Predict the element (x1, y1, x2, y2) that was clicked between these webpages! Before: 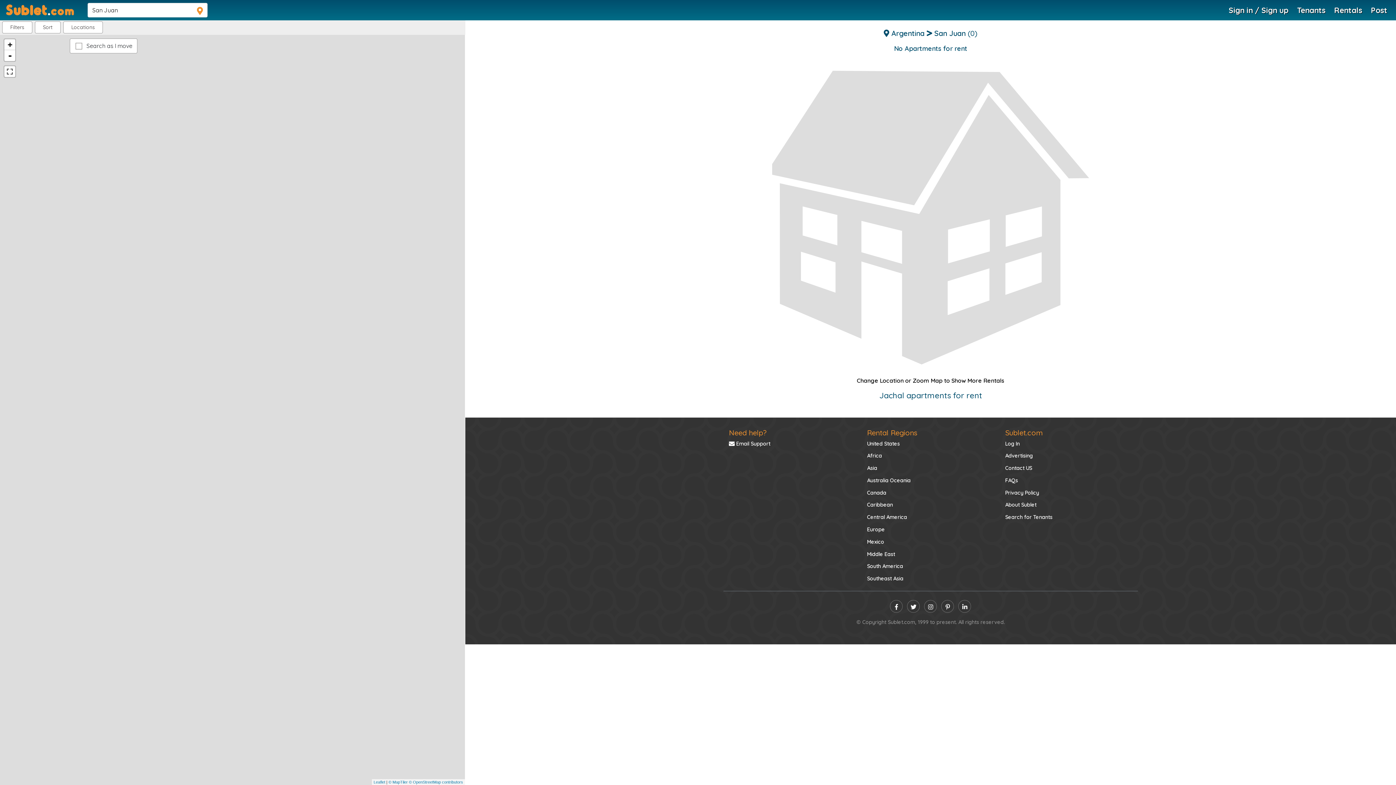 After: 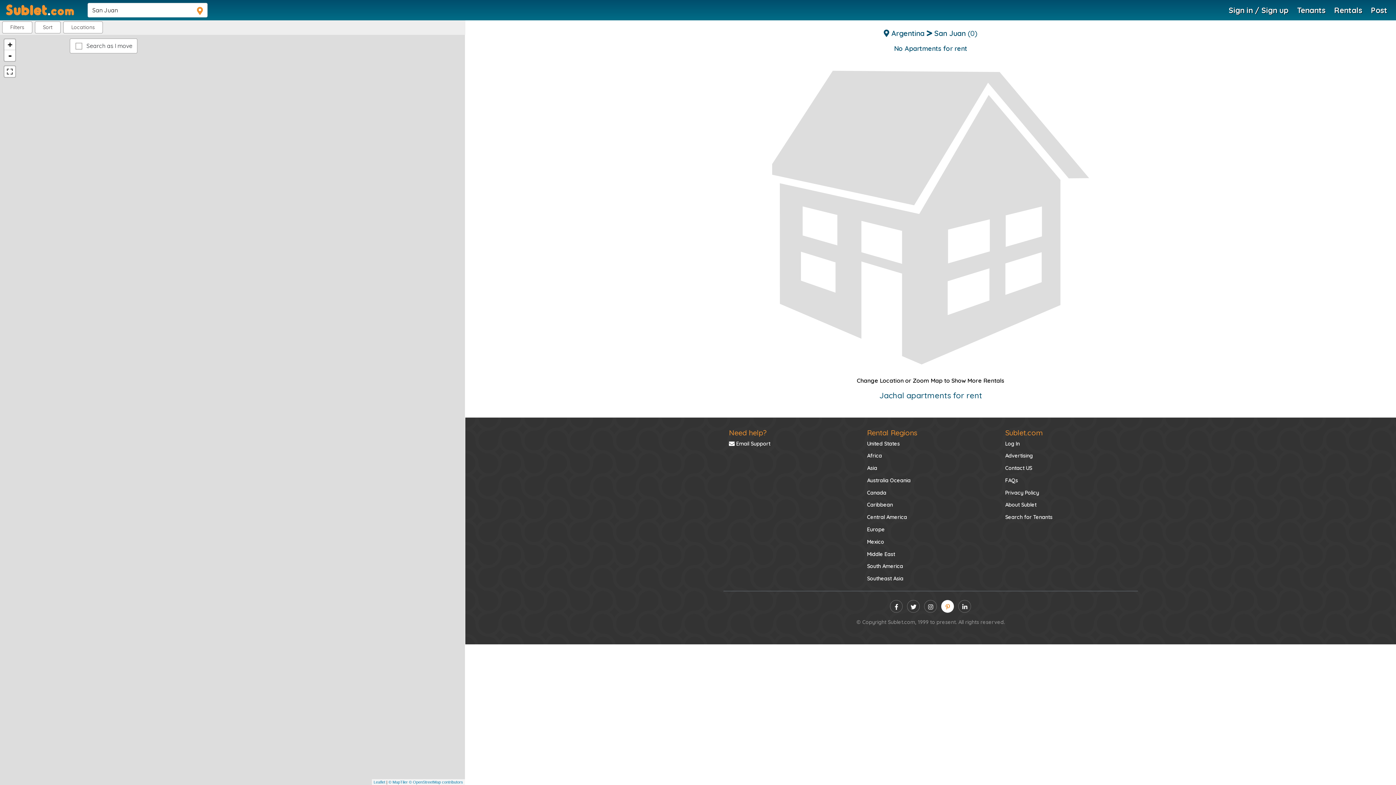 Action: bbox: (941, 600, 954, 612) label: pinterest